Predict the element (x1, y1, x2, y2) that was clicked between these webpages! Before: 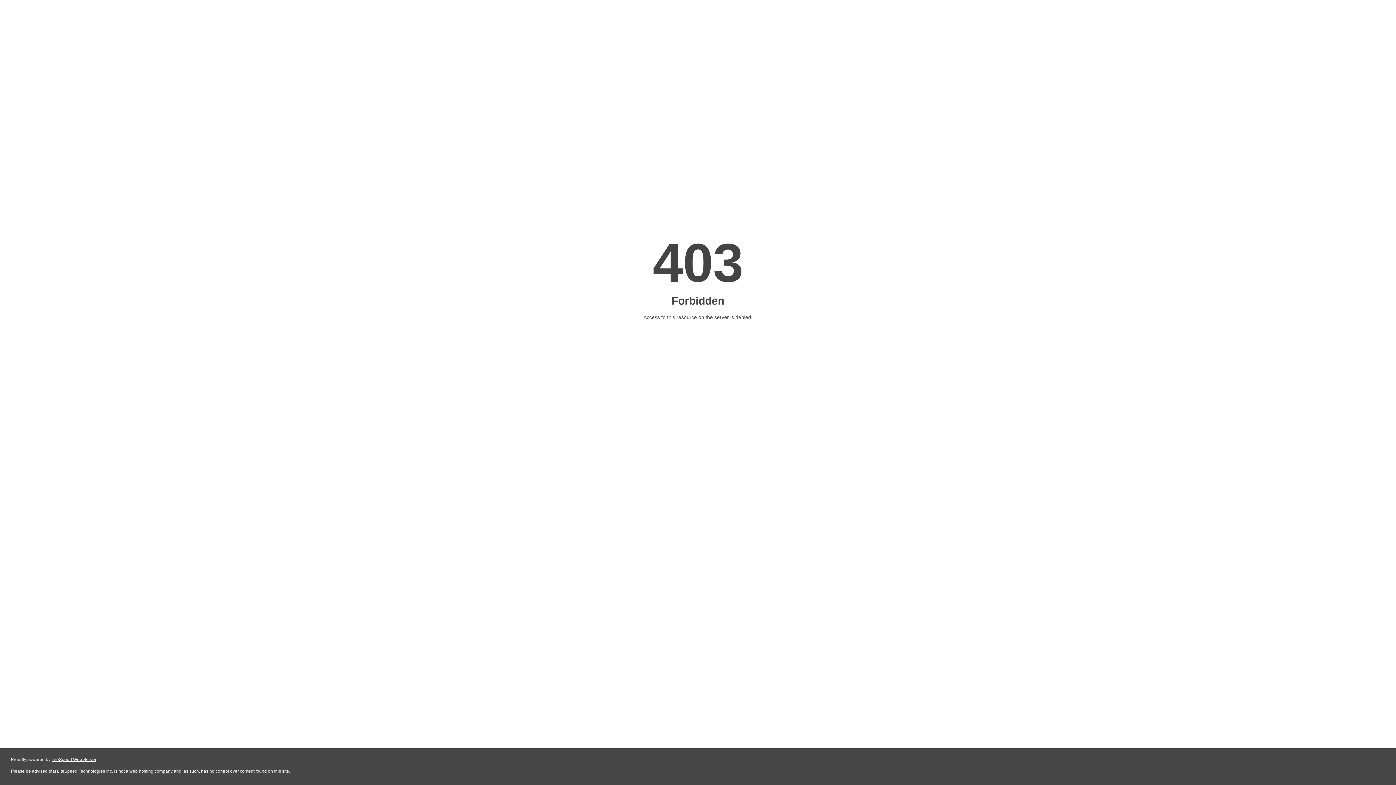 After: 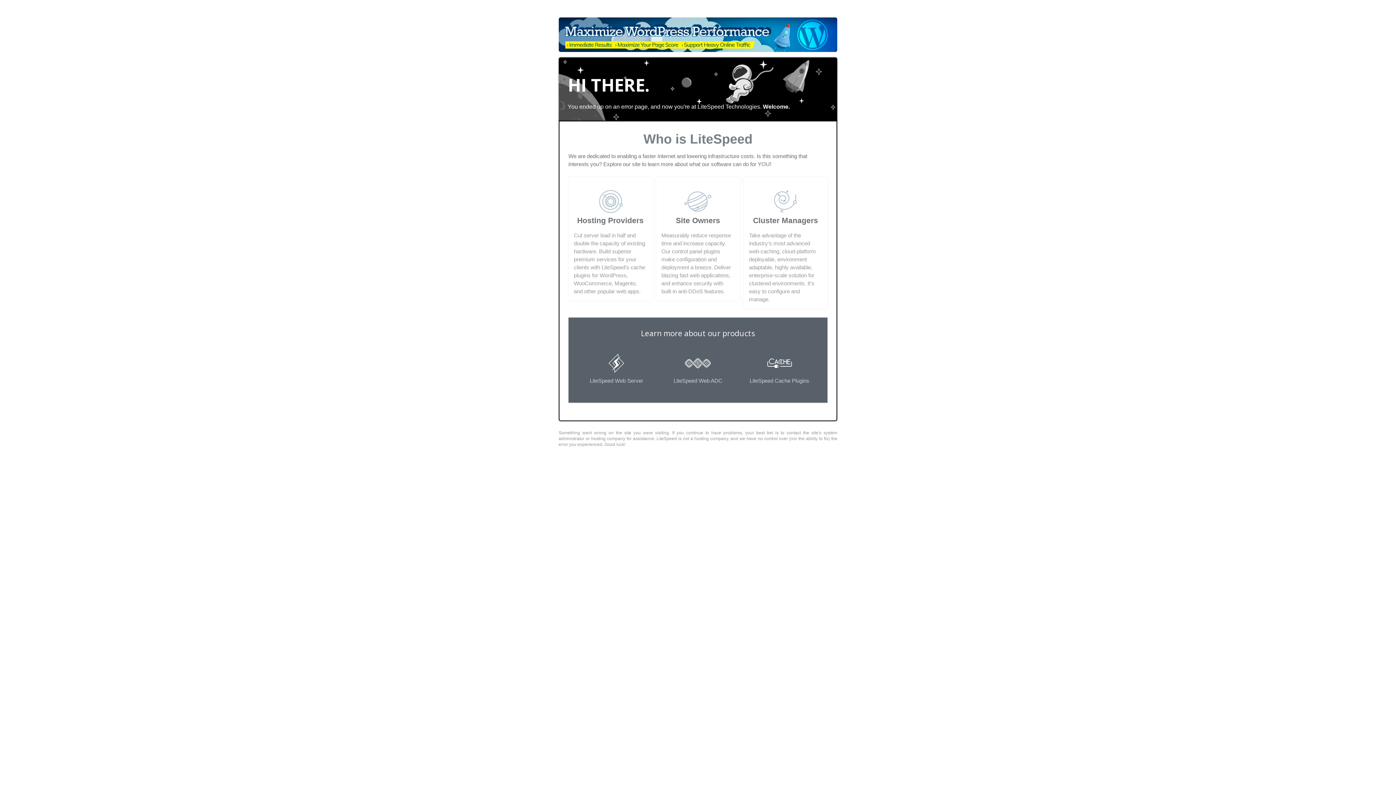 Action: label: LiteSpeed Web Server bbox: (51, 757, 96, 762)